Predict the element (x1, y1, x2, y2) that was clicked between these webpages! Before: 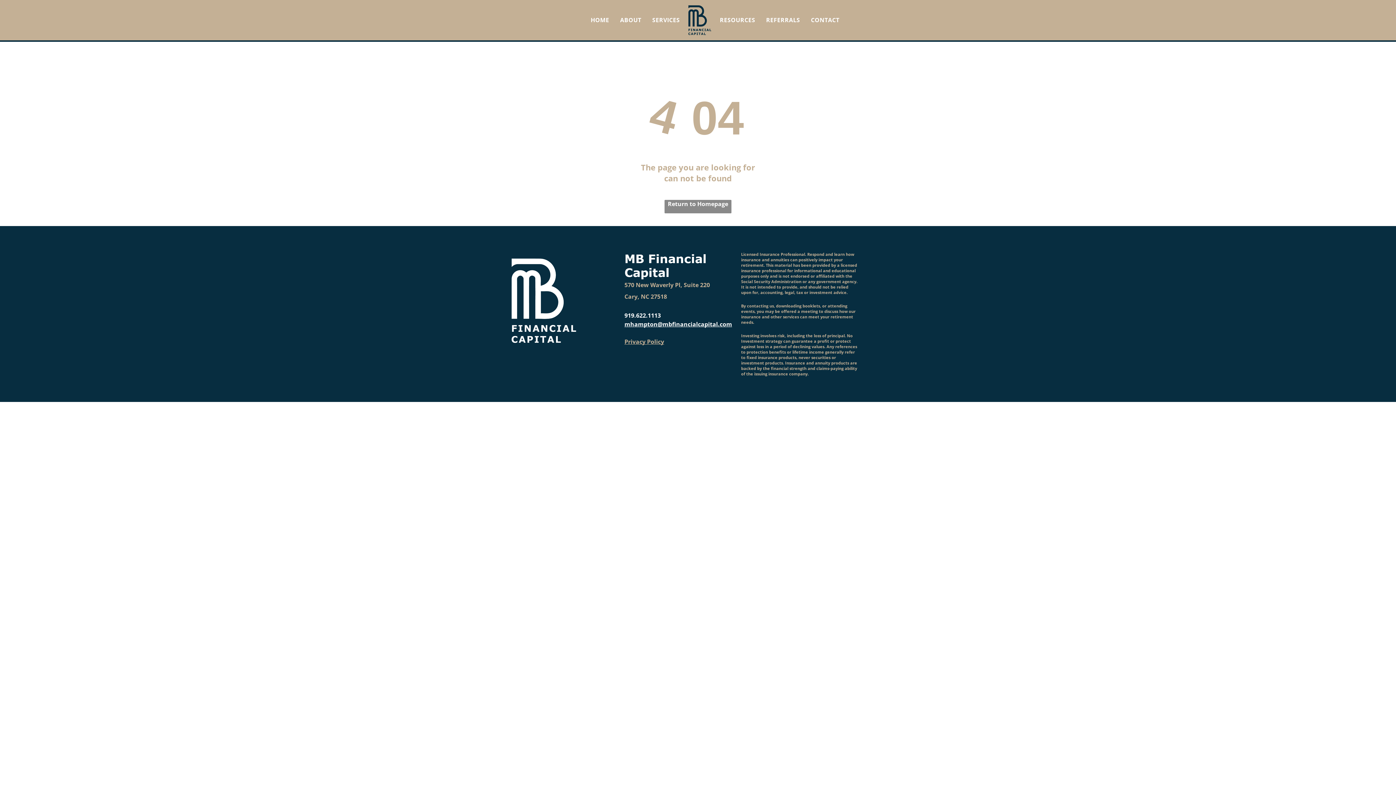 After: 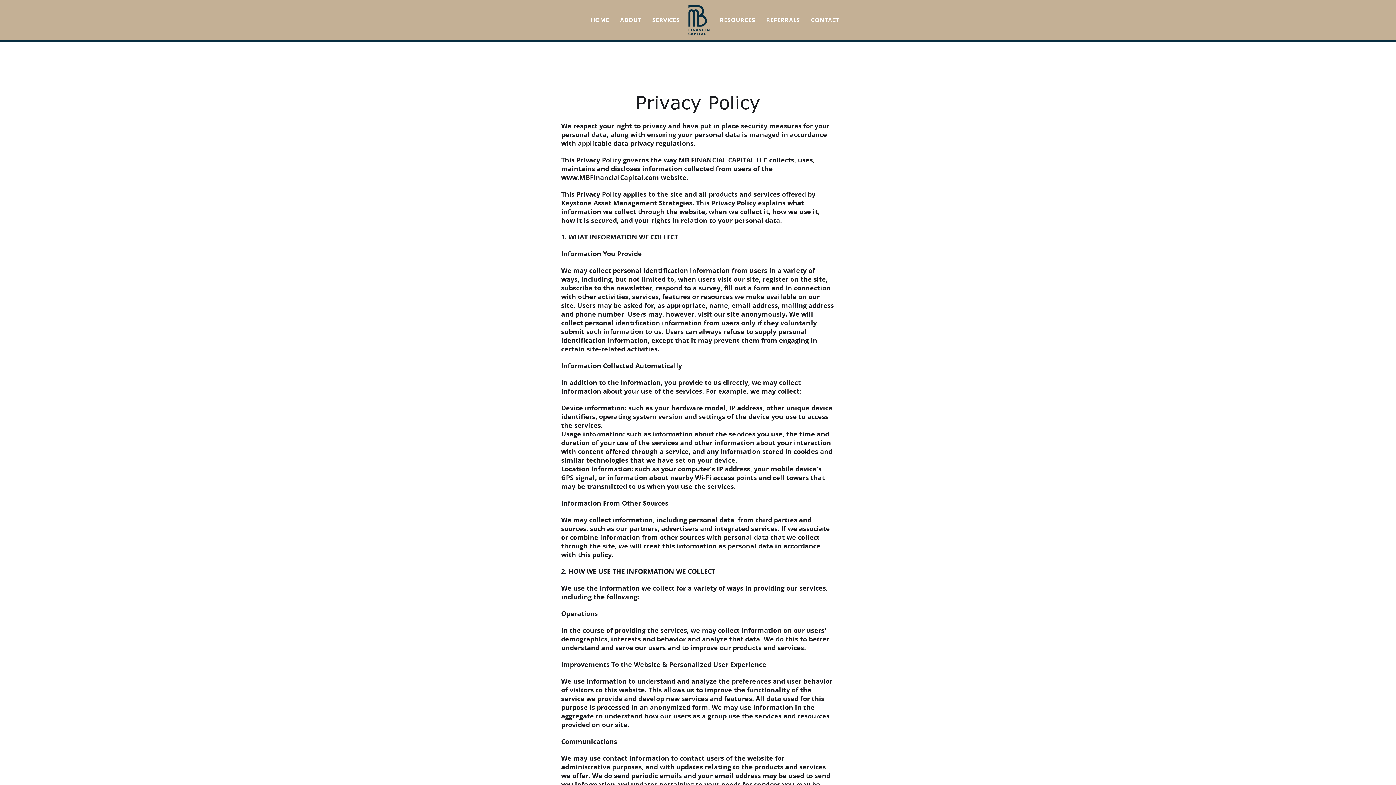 Action: bbox: (624, 337, 664, 345) label: Privacy Policy